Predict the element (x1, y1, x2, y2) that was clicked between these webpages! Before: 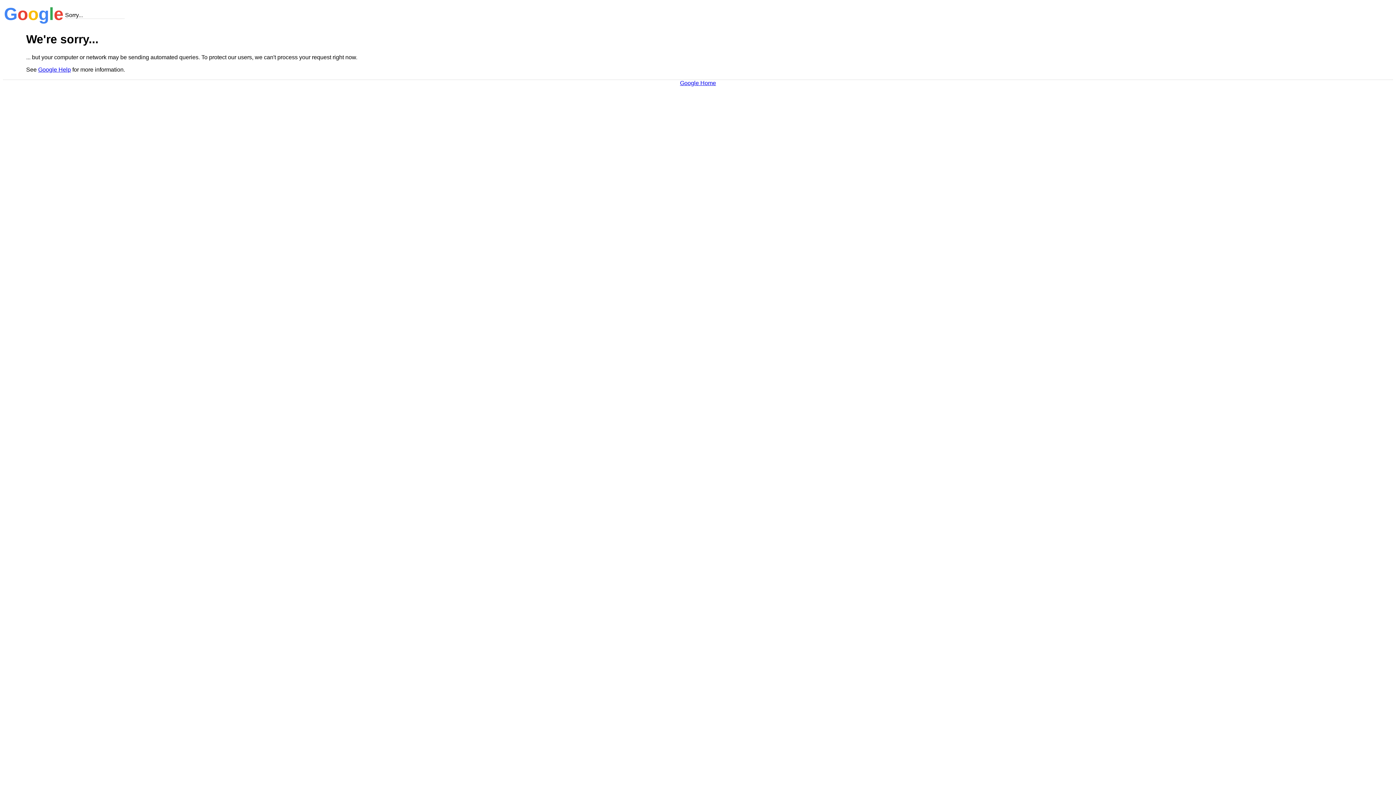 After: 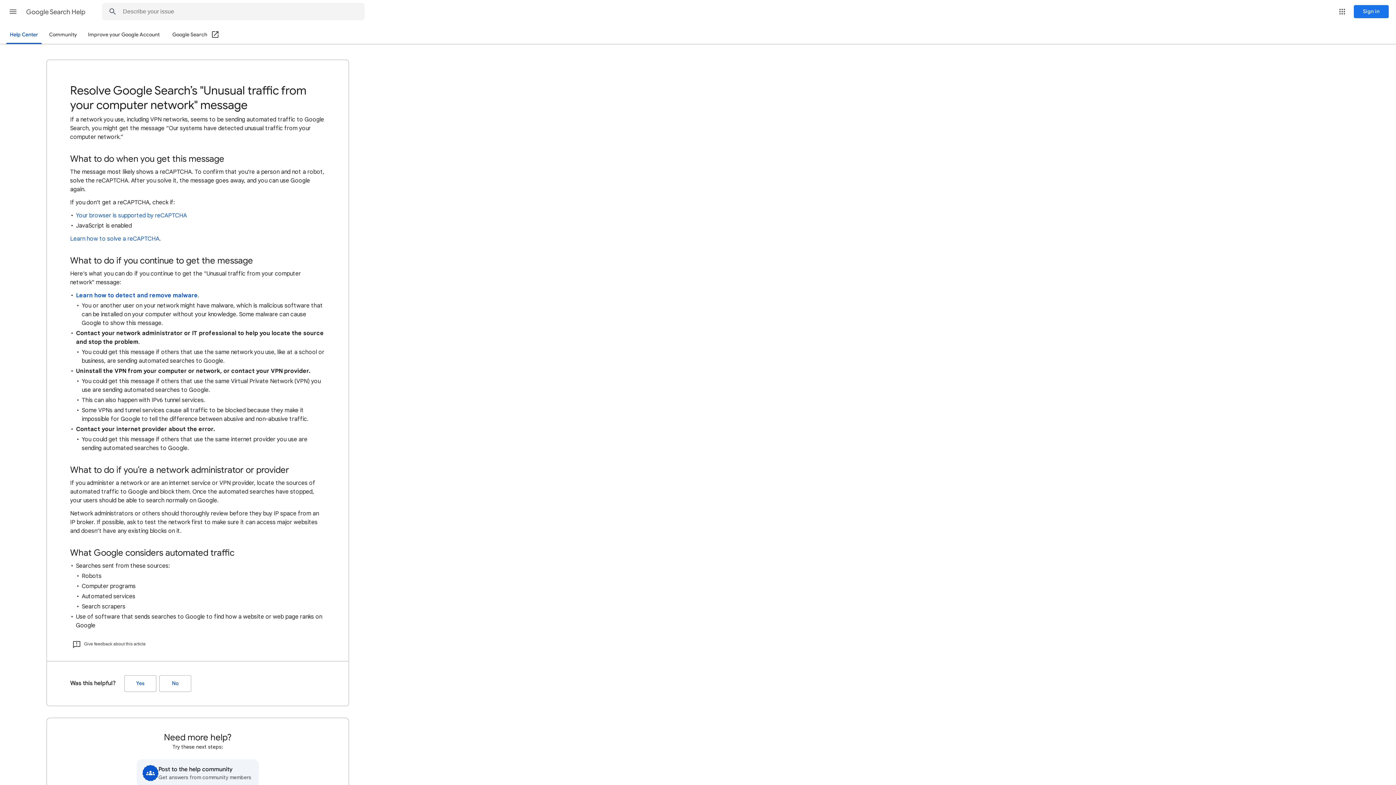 Action: bbox: (38, 66, 70, 72) label: Google Help